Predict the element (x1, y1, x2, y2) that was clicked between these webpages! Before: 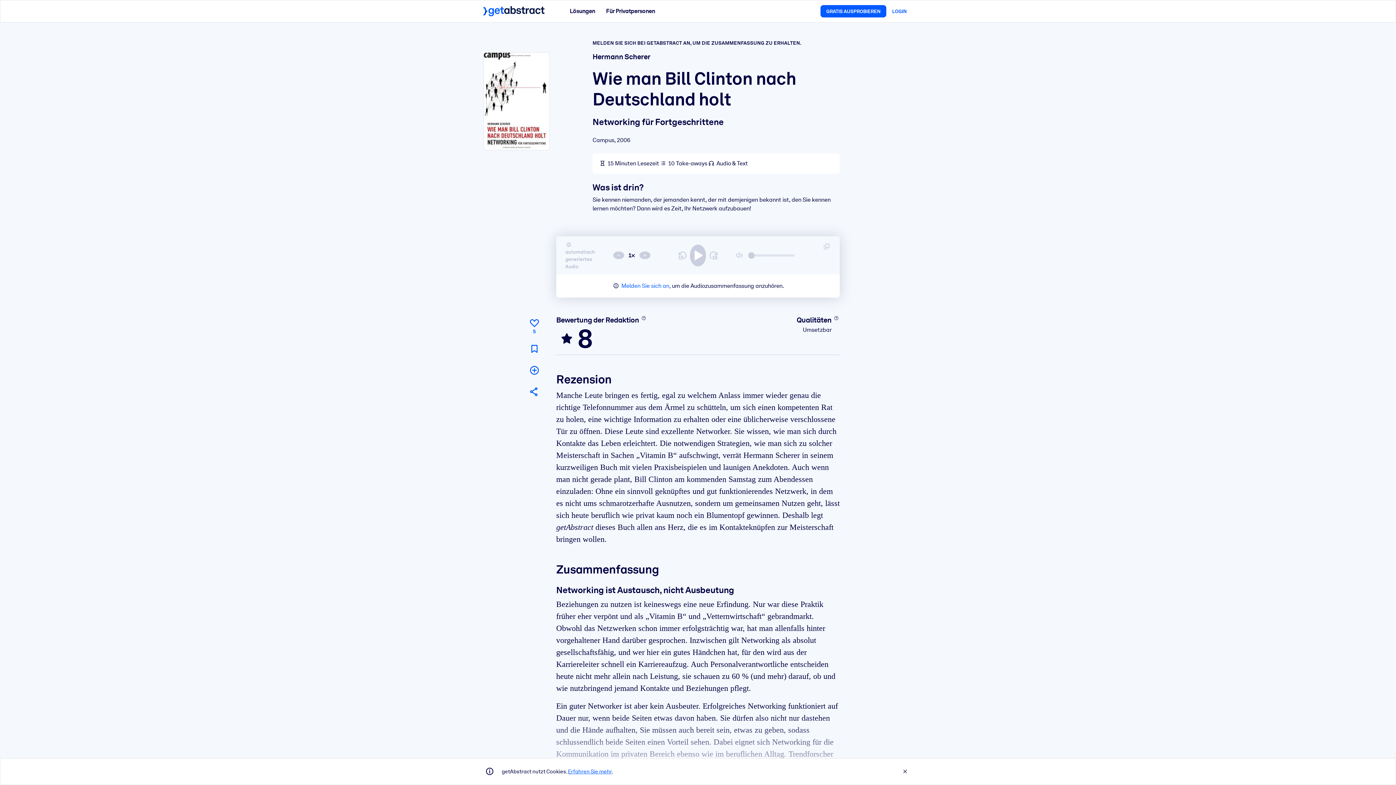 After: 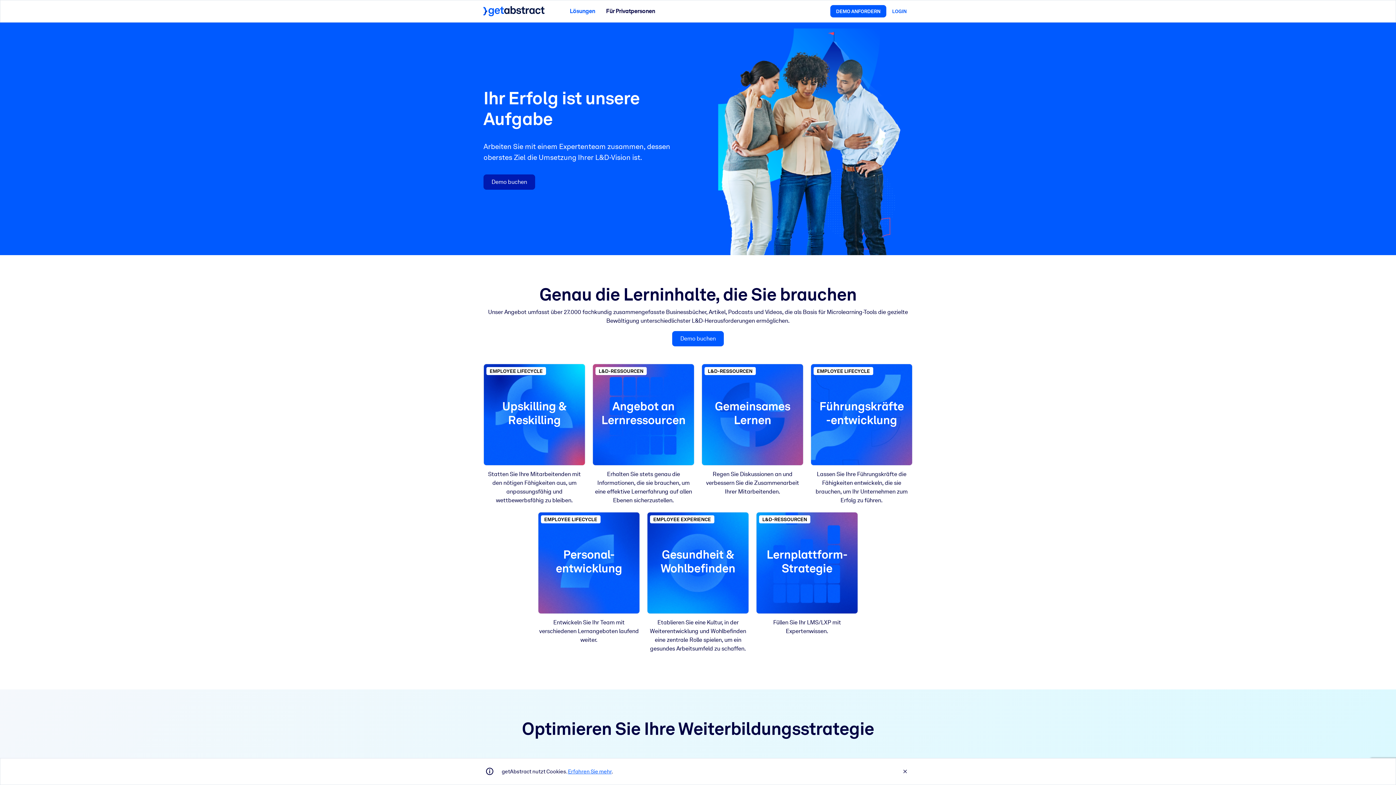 Action: label: Lösungen bbox: (564, 4, 600, 18)